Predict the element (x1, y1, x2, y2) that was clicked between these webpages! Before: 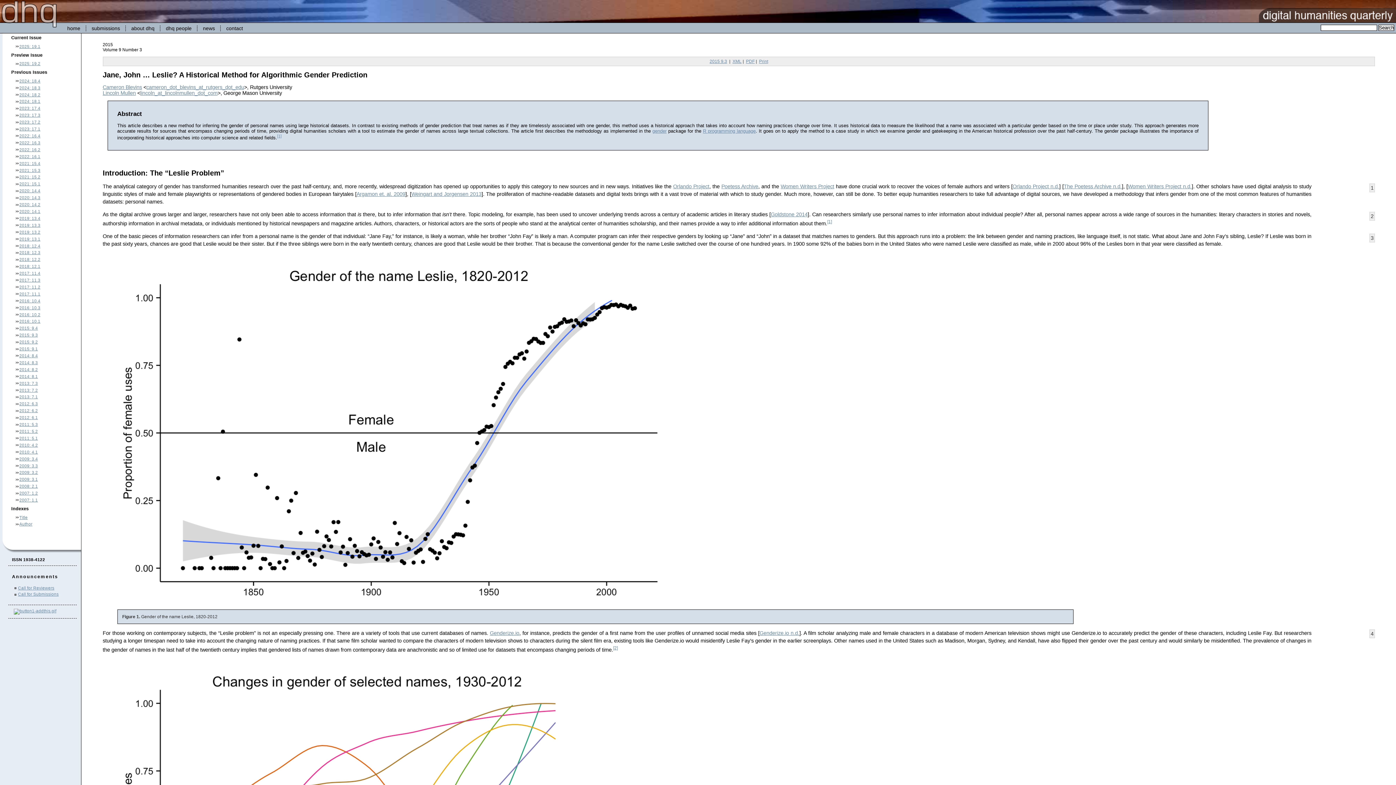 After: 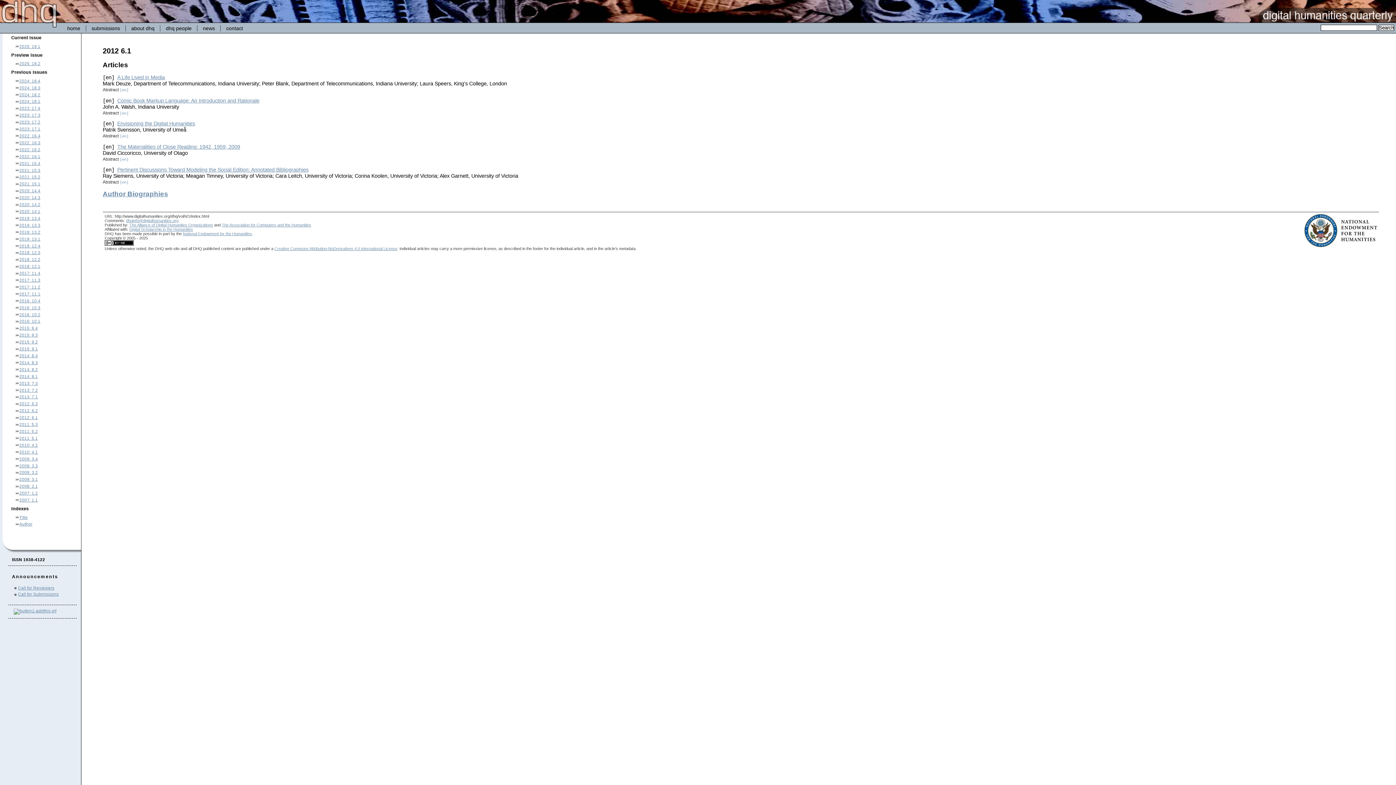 Action: bbox: (19, 415, 37, 420) label: 2012: 6.1